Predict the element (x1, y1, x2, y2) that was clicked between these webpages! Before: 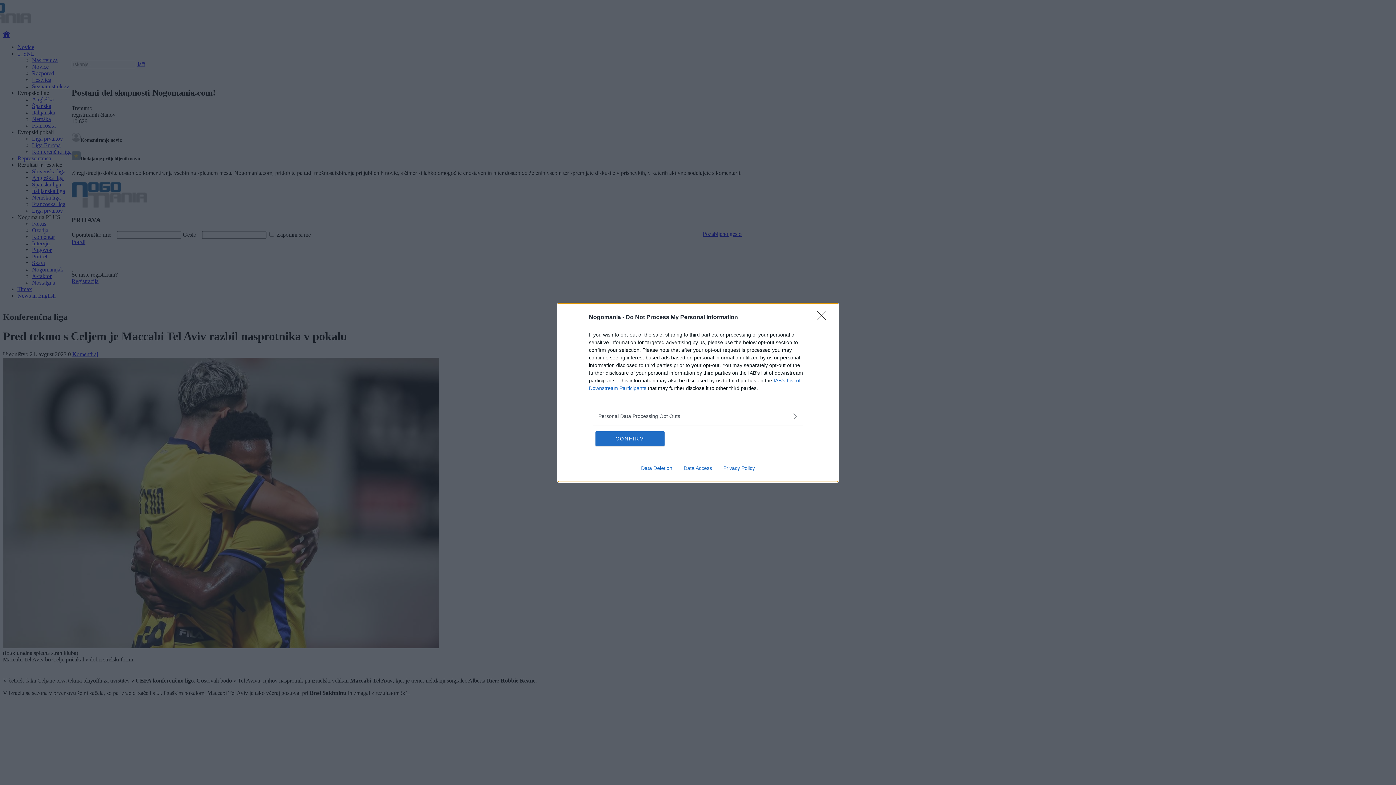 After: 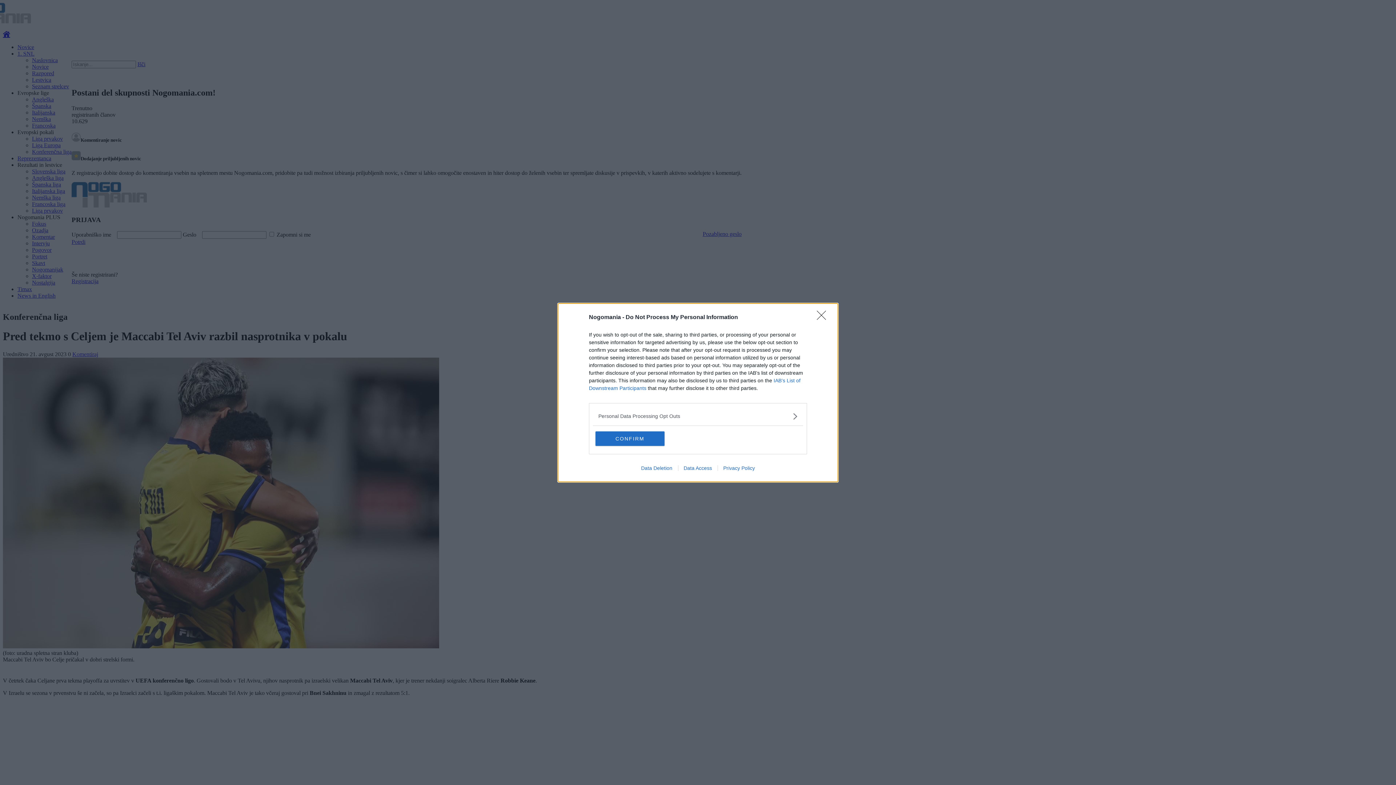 Action: label: Privacy Policy bbox: (717, 465, 760, 471)